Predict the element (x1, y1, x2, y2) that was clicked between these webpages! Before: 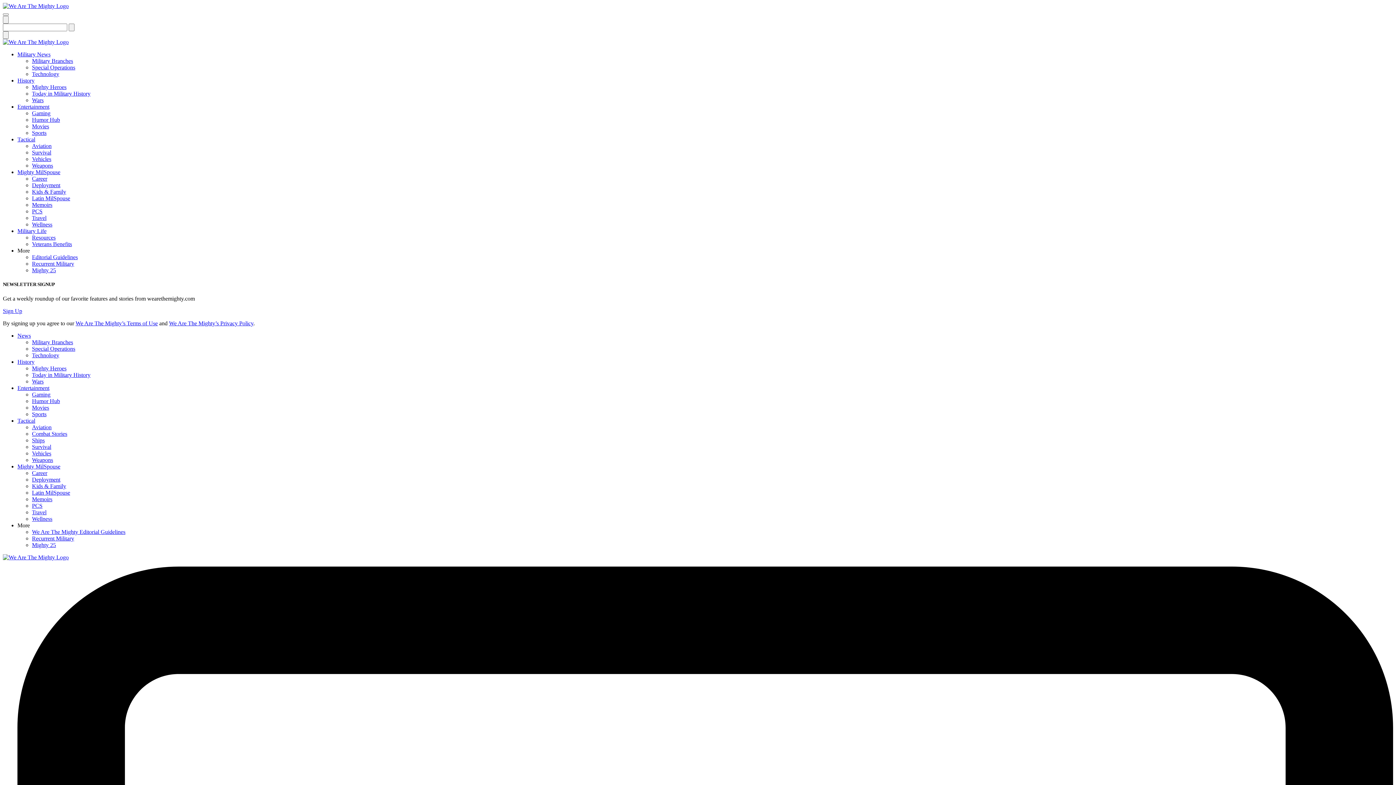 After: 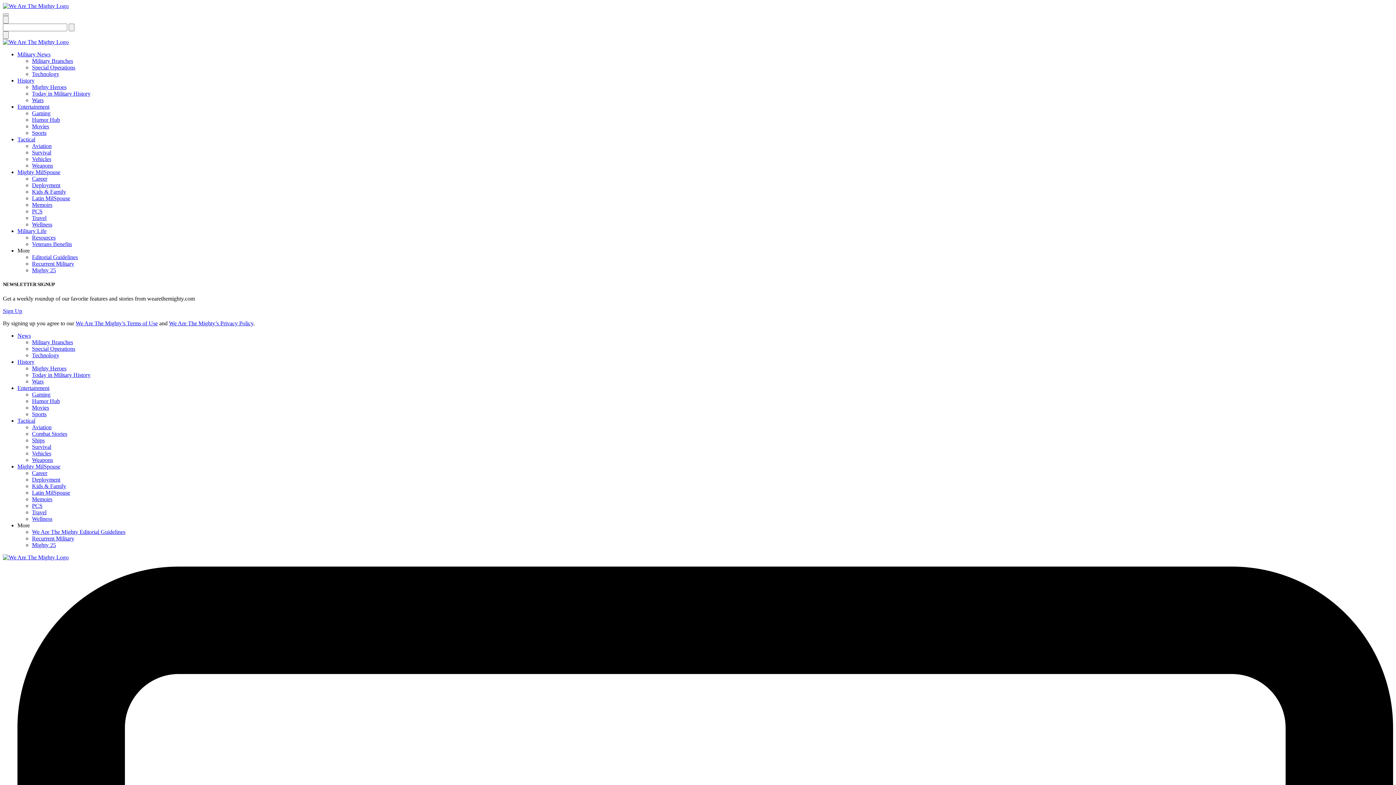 Action: bbox: (17, 51, 50, 57) label: Military News